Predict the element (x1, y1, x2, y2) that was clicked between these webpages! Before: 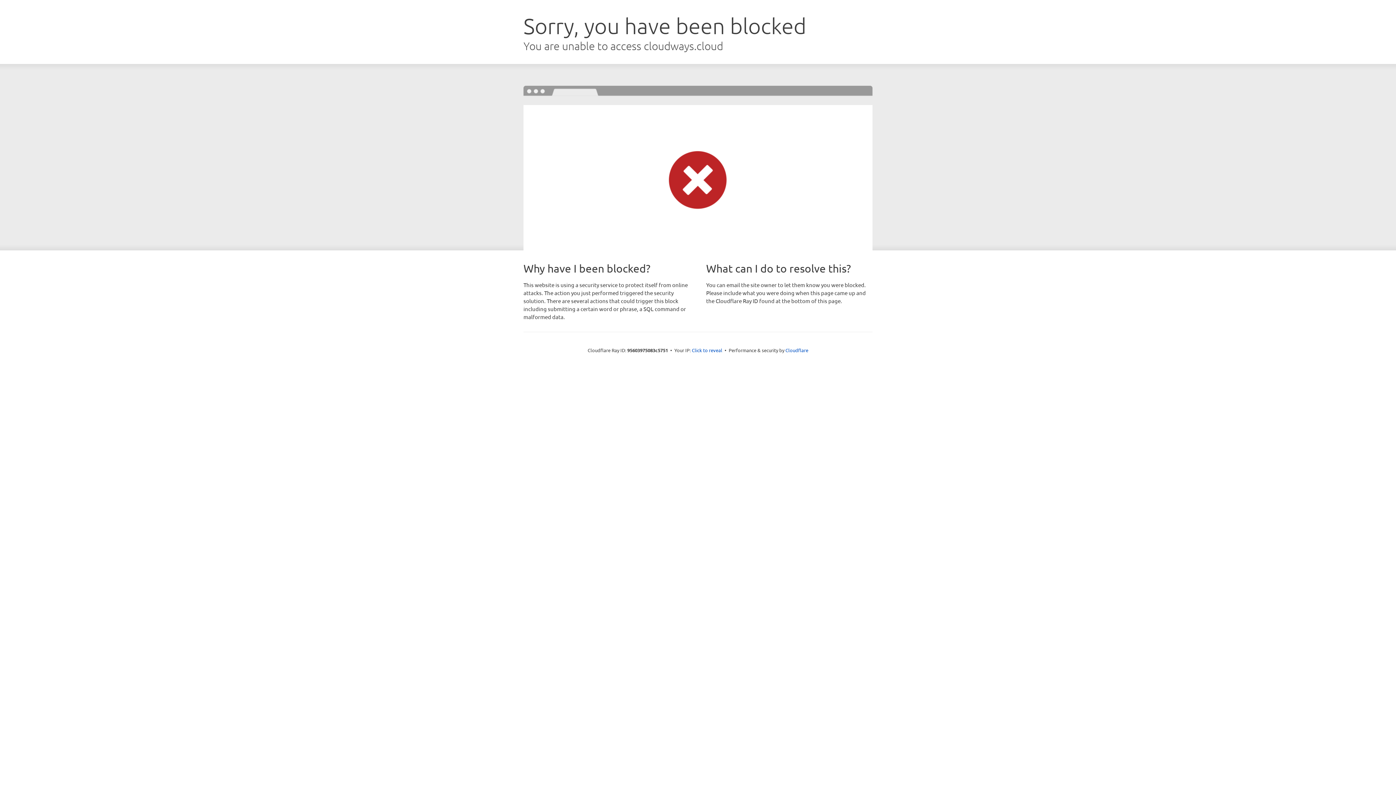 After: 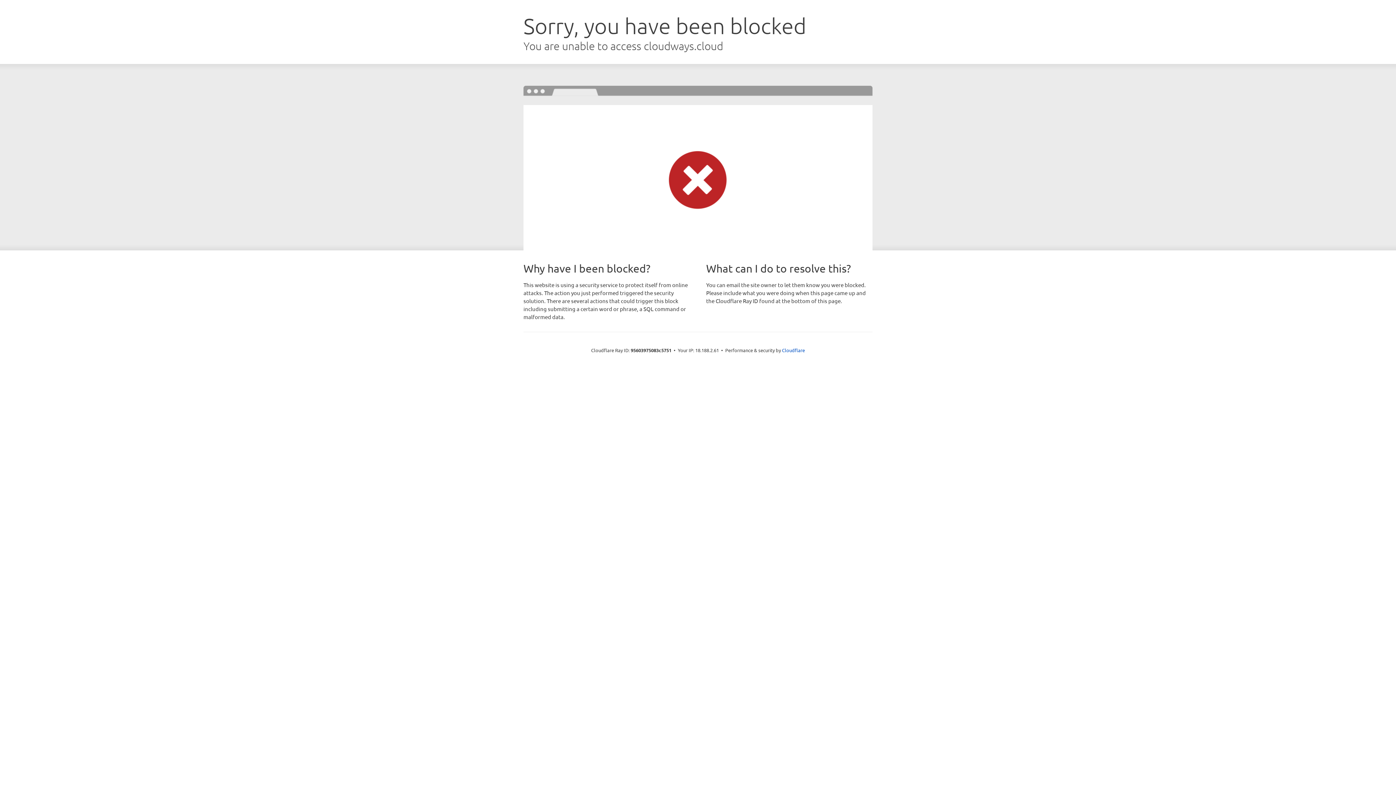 Action: bbox: (692, 346, 722, 353) label: Click to reveal